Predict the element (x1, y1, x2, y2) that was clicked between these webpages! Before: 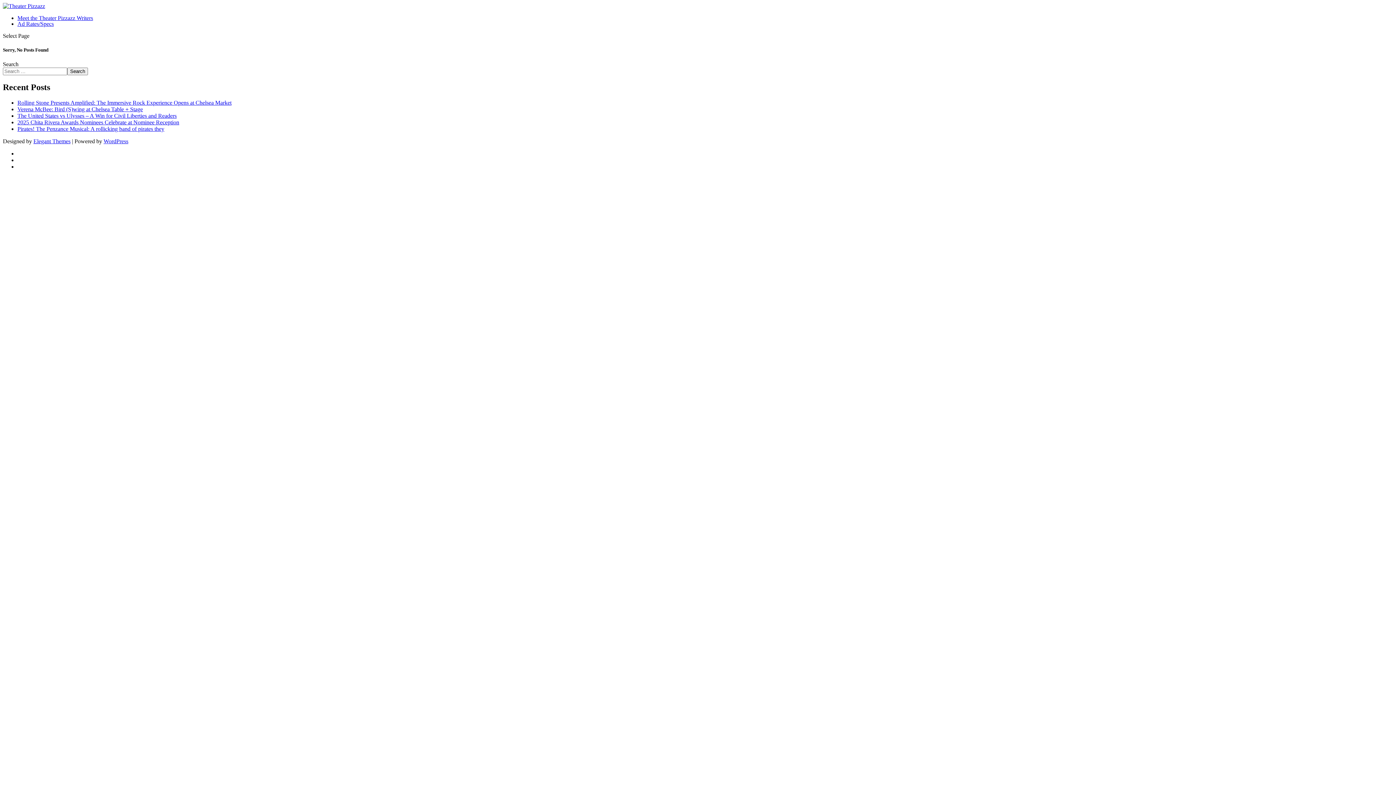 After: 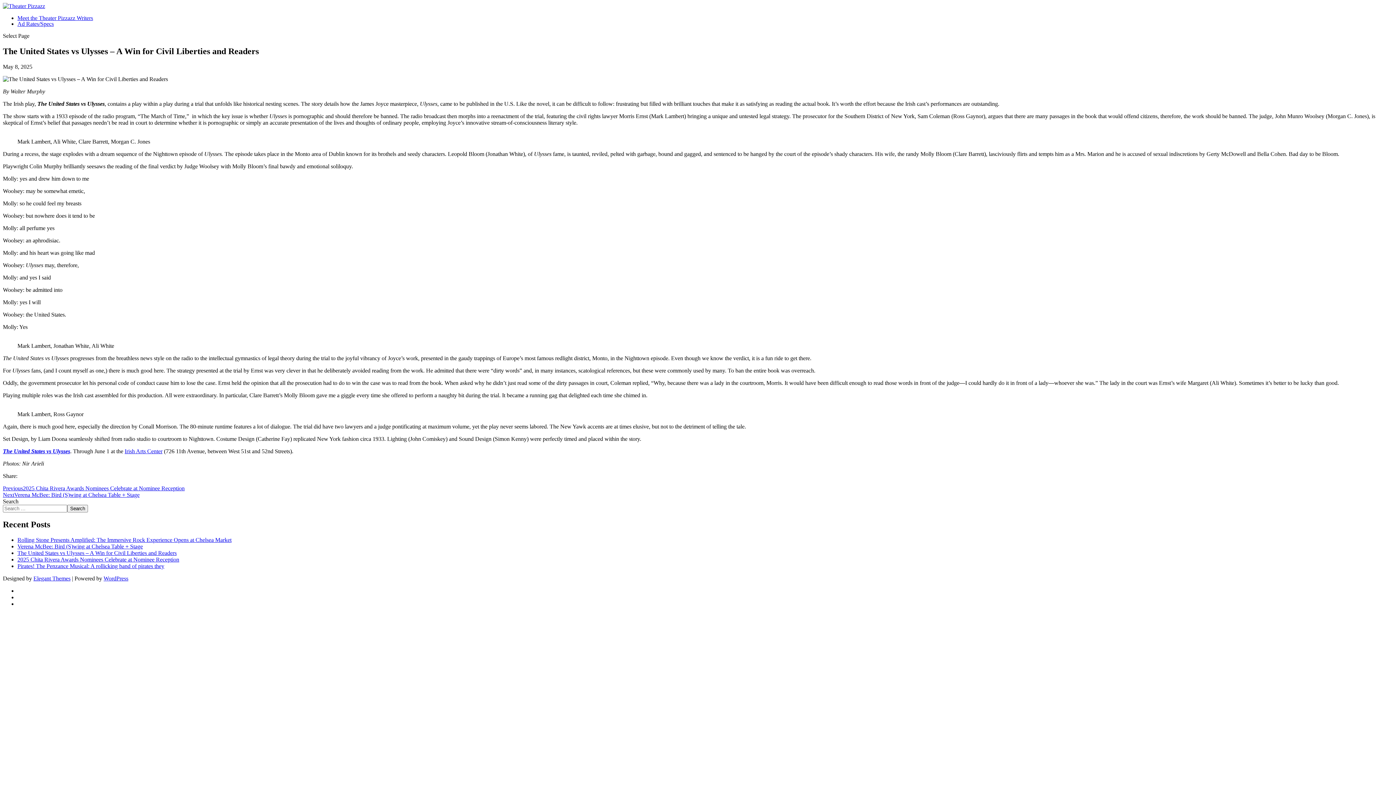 Action: bbox: (17, 112, 176, 118) label: The United States vs Ulysses – A Win for Civil Liberties and Readers